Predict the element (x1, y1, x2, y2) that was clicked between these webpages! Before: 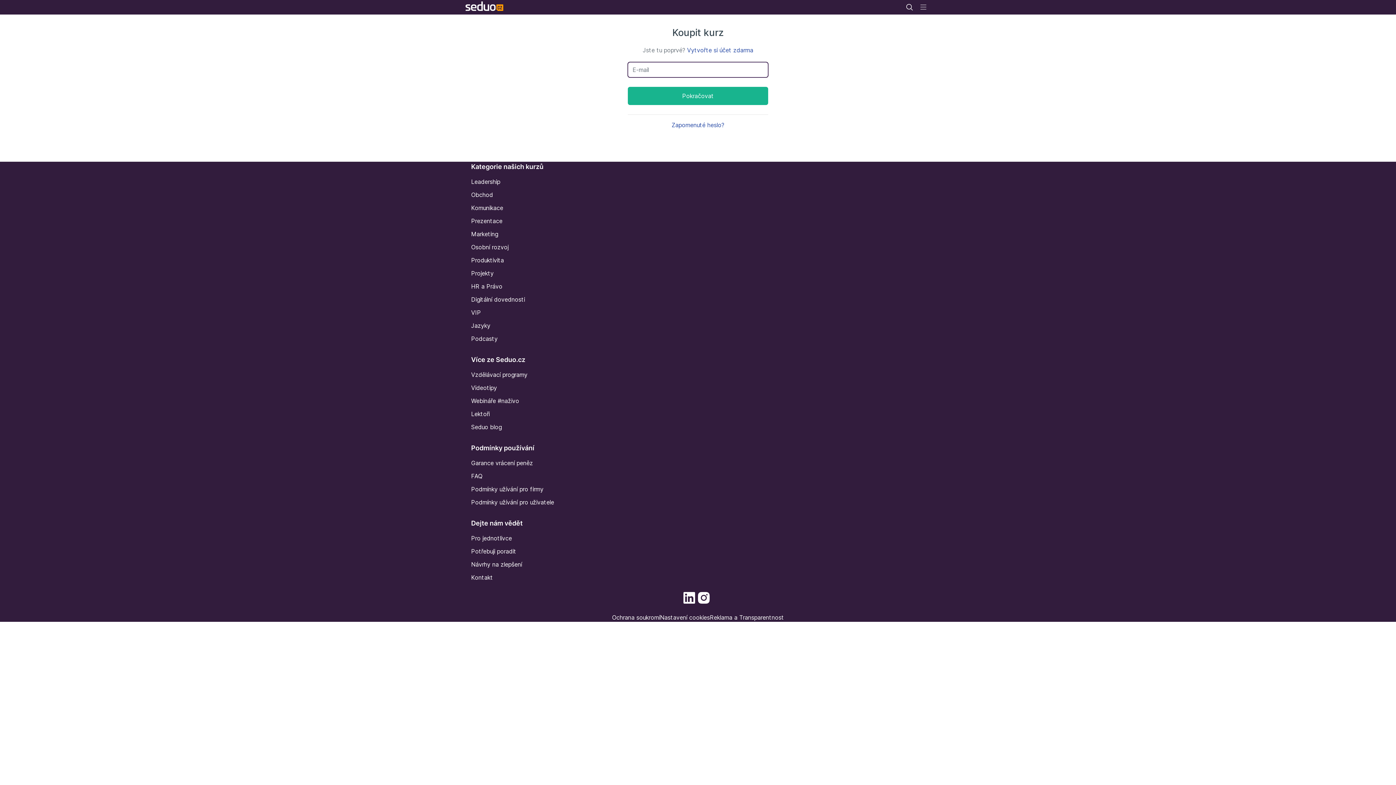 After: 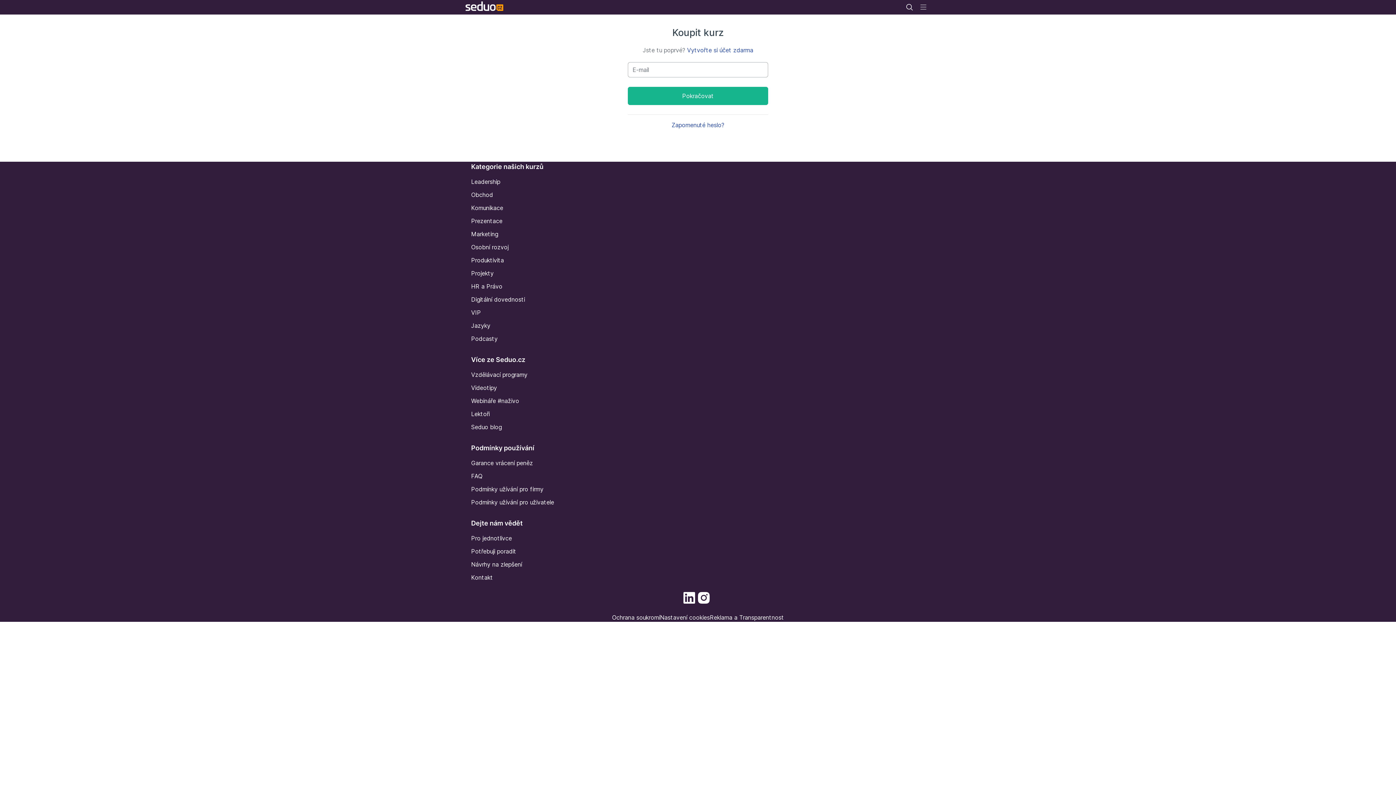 Action: label: Seduo blog bbox: (471, 423, 501, 430)